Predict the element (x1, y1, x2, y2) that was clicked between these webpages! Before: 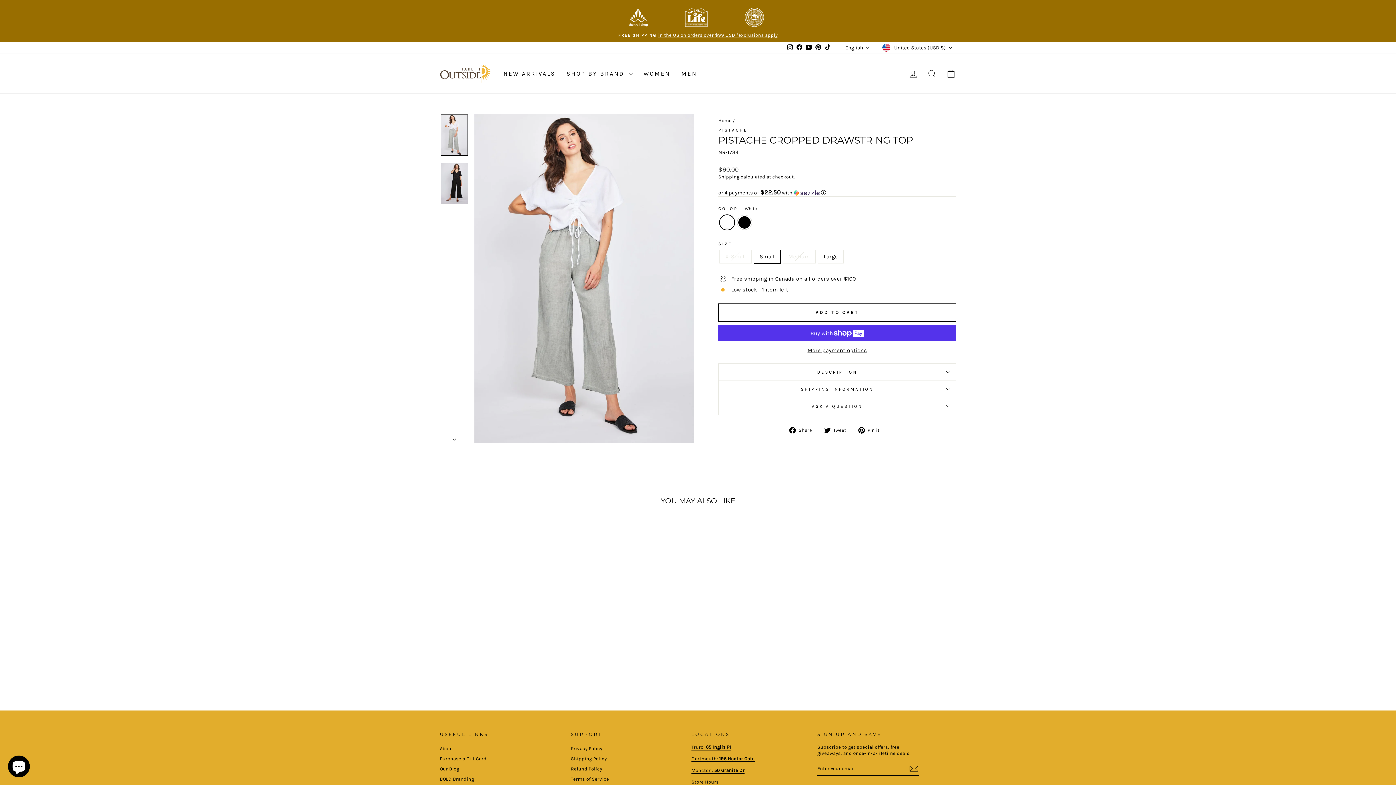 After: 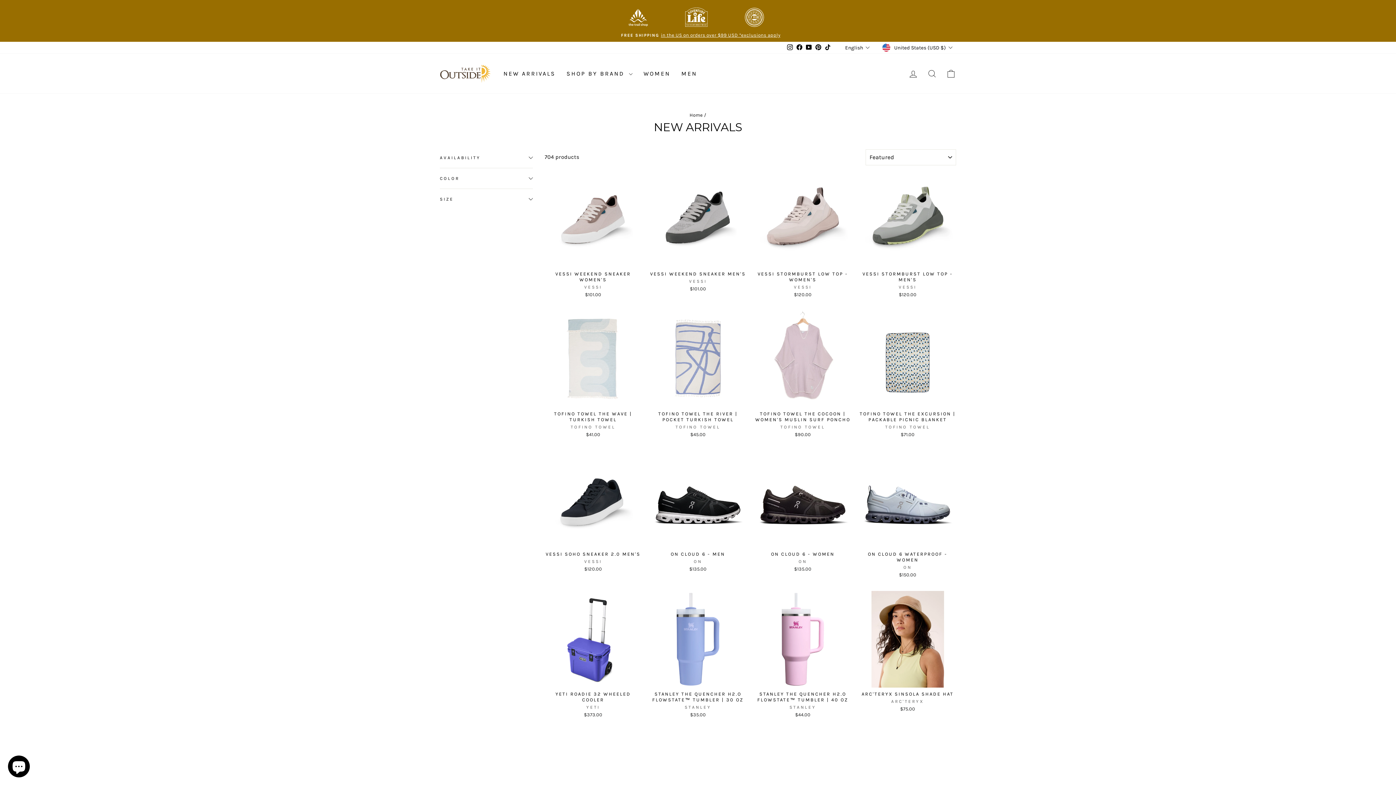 Action: bbox: (498, 66, 561, 80) label: NEW ARRIVALS